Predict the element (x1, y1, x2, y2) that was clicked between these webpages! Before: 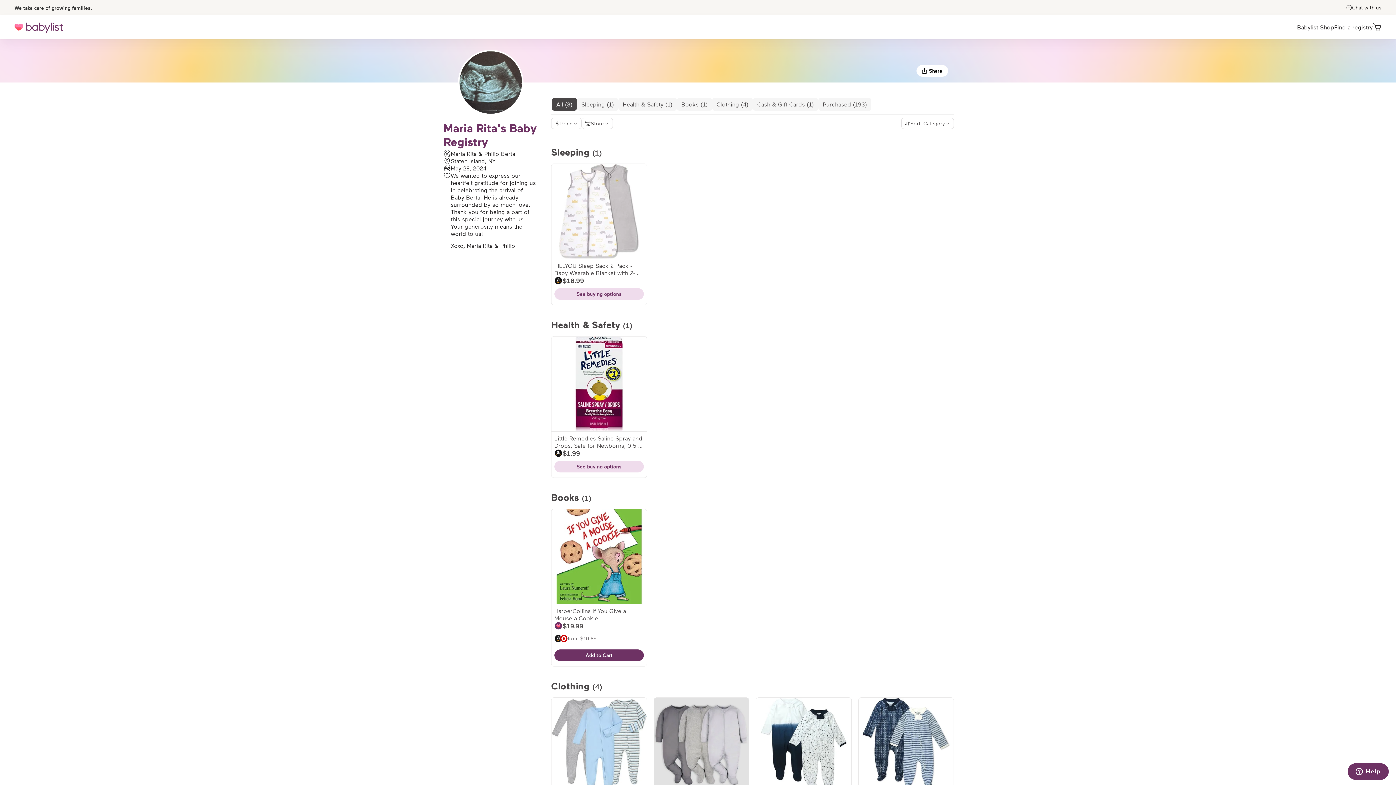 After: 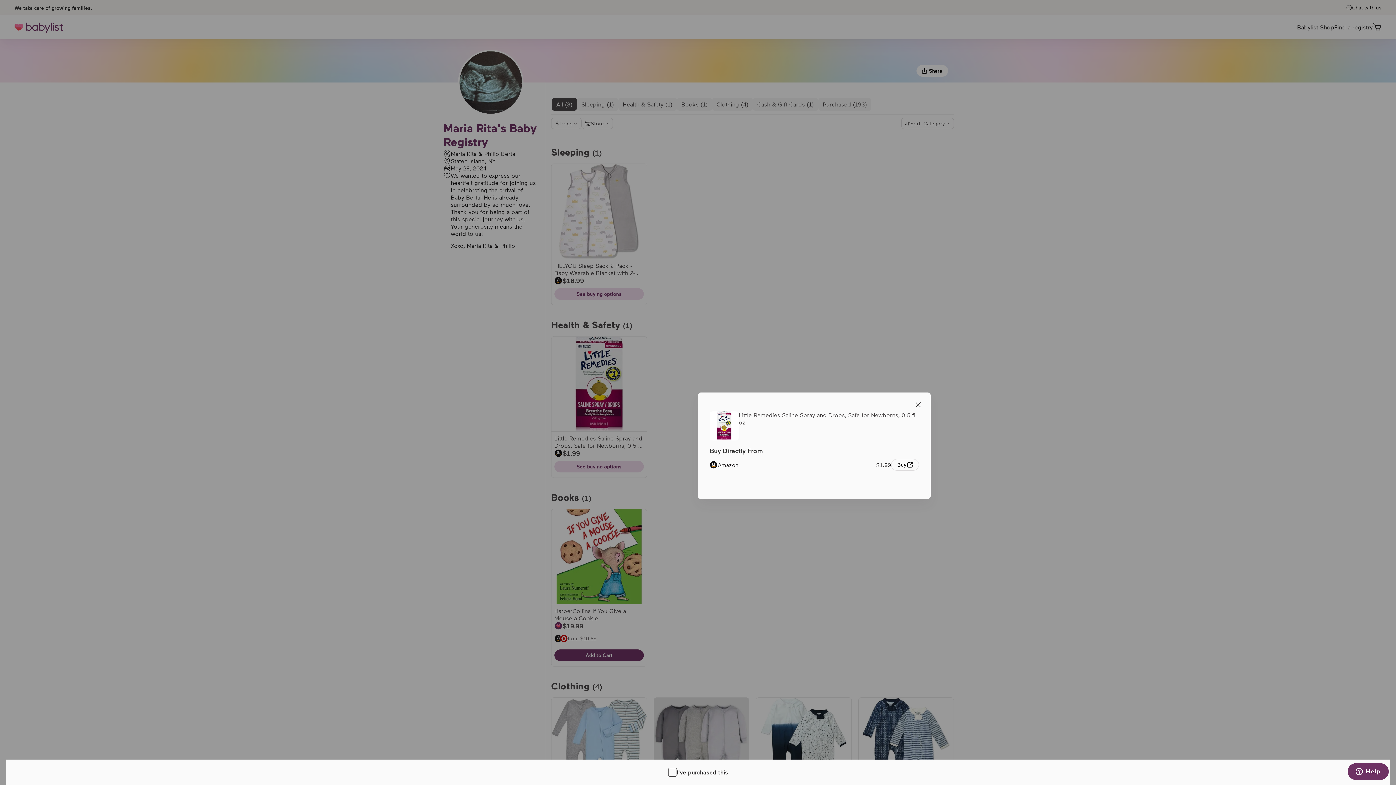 Action: bbox: (554, 434, 643, 458) label: View buying options for Little Remedies Saline Spray and Drops, Safe for Newborns, 0.5 fl oz